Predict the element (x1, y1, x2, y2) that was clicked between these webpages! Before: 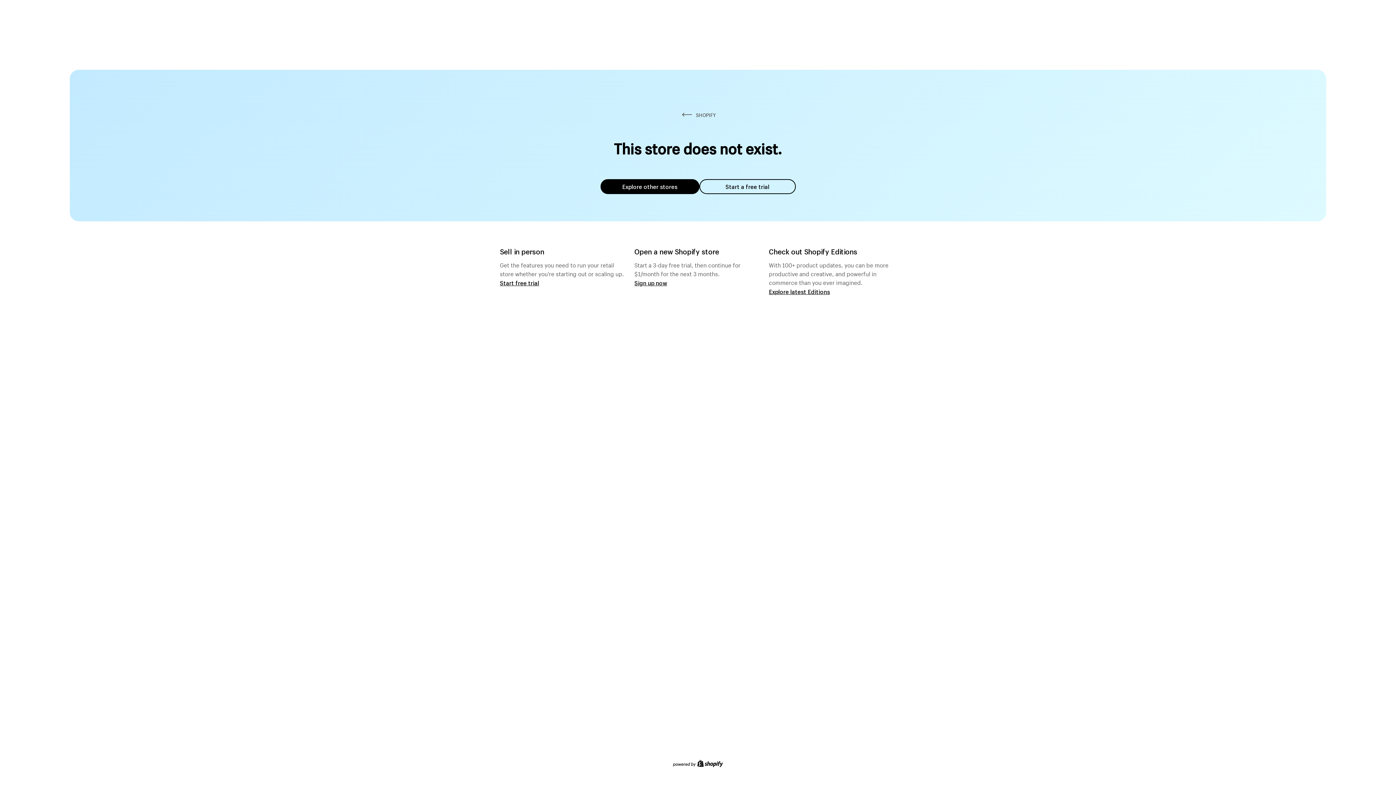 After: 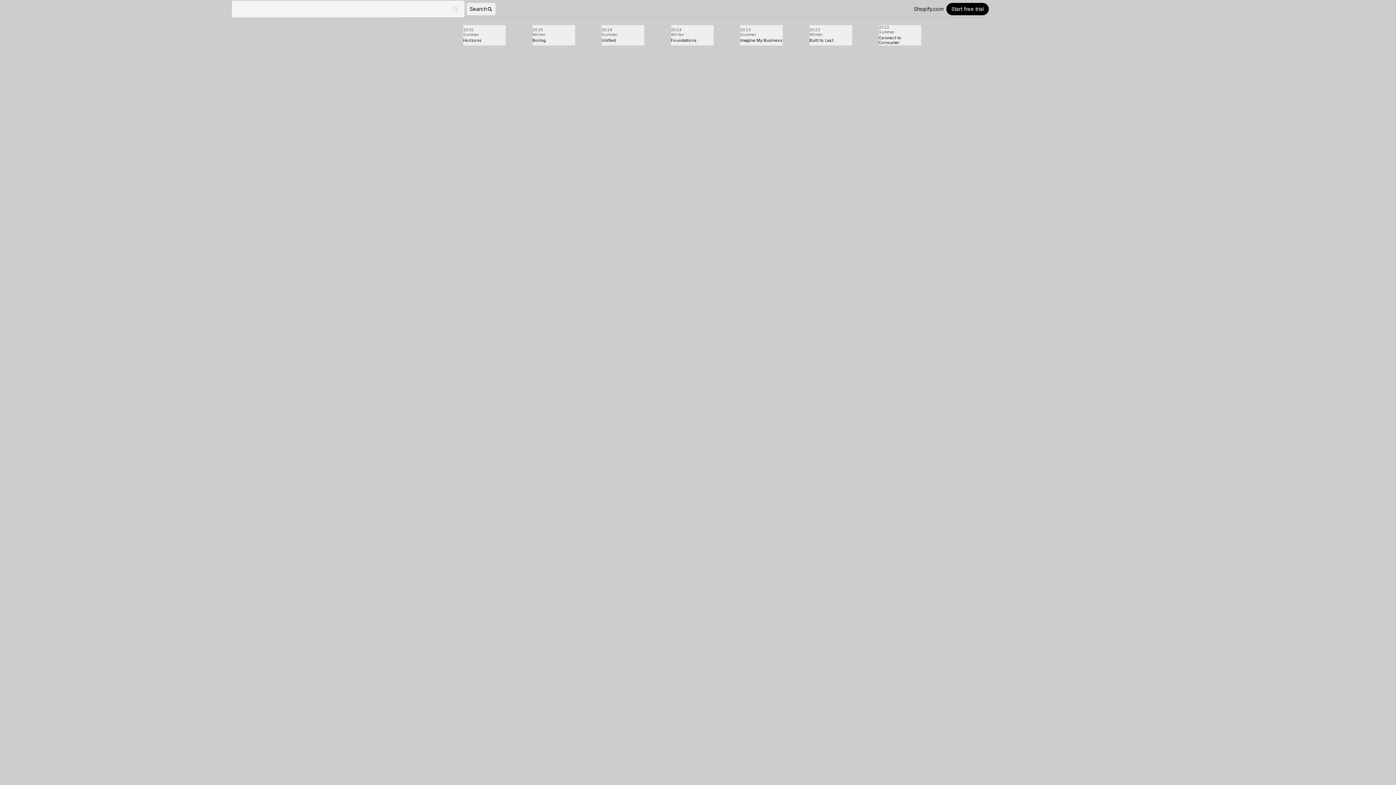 Action: bbox: (769, 287, 830, 295) label: Explore latest Editions